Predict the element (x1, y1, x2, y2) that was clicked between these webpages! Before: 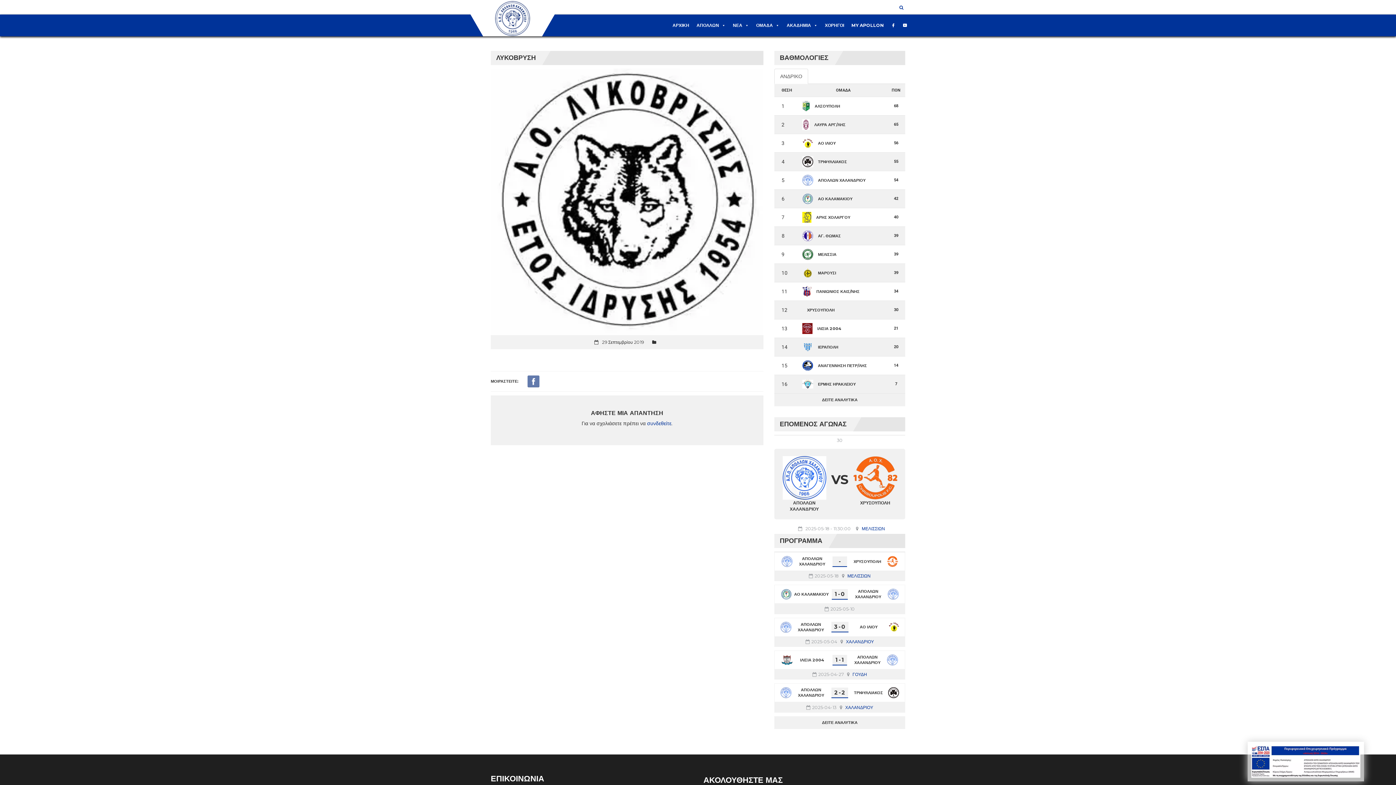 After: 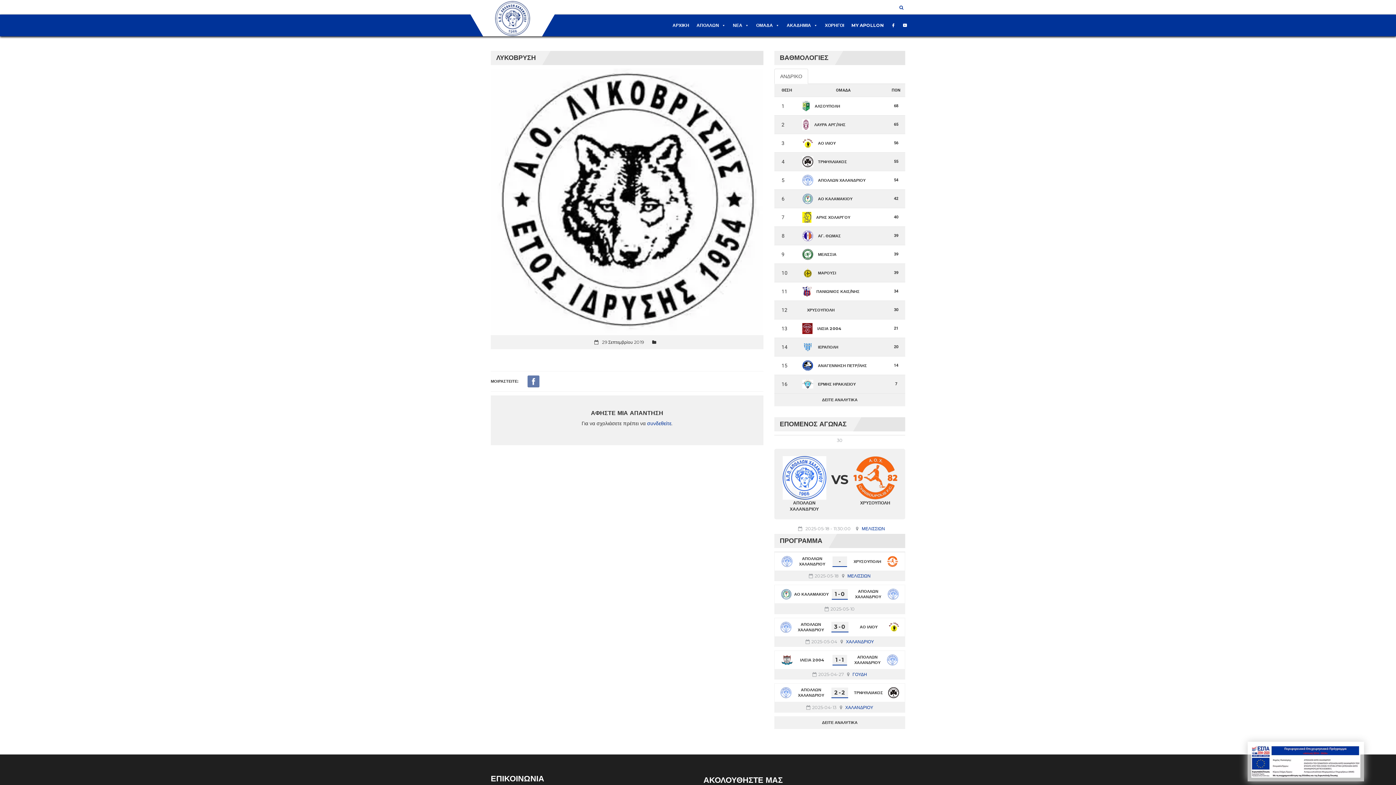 Action: bbox: (862, 526, 885, 531) label: ΜΕΛΙΣΣΙΩΝ